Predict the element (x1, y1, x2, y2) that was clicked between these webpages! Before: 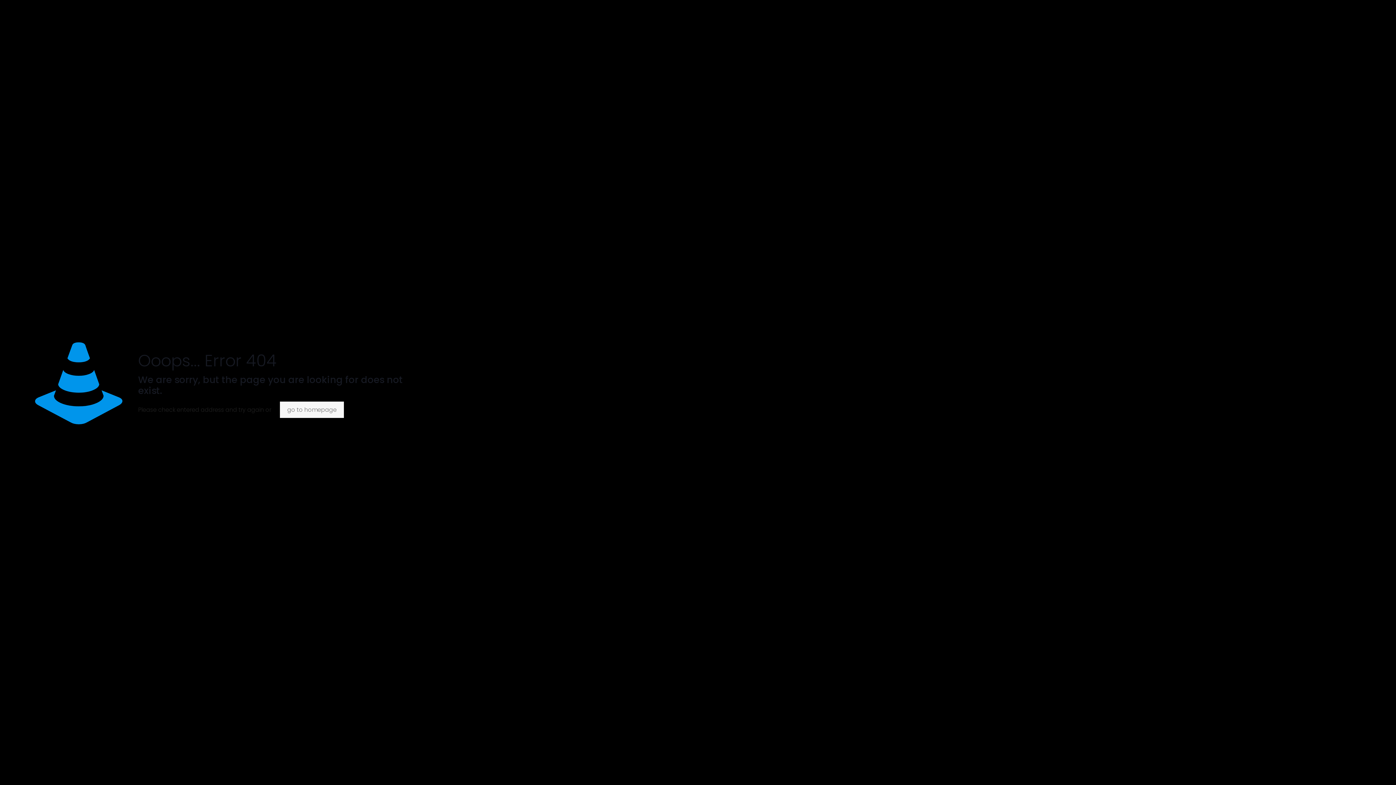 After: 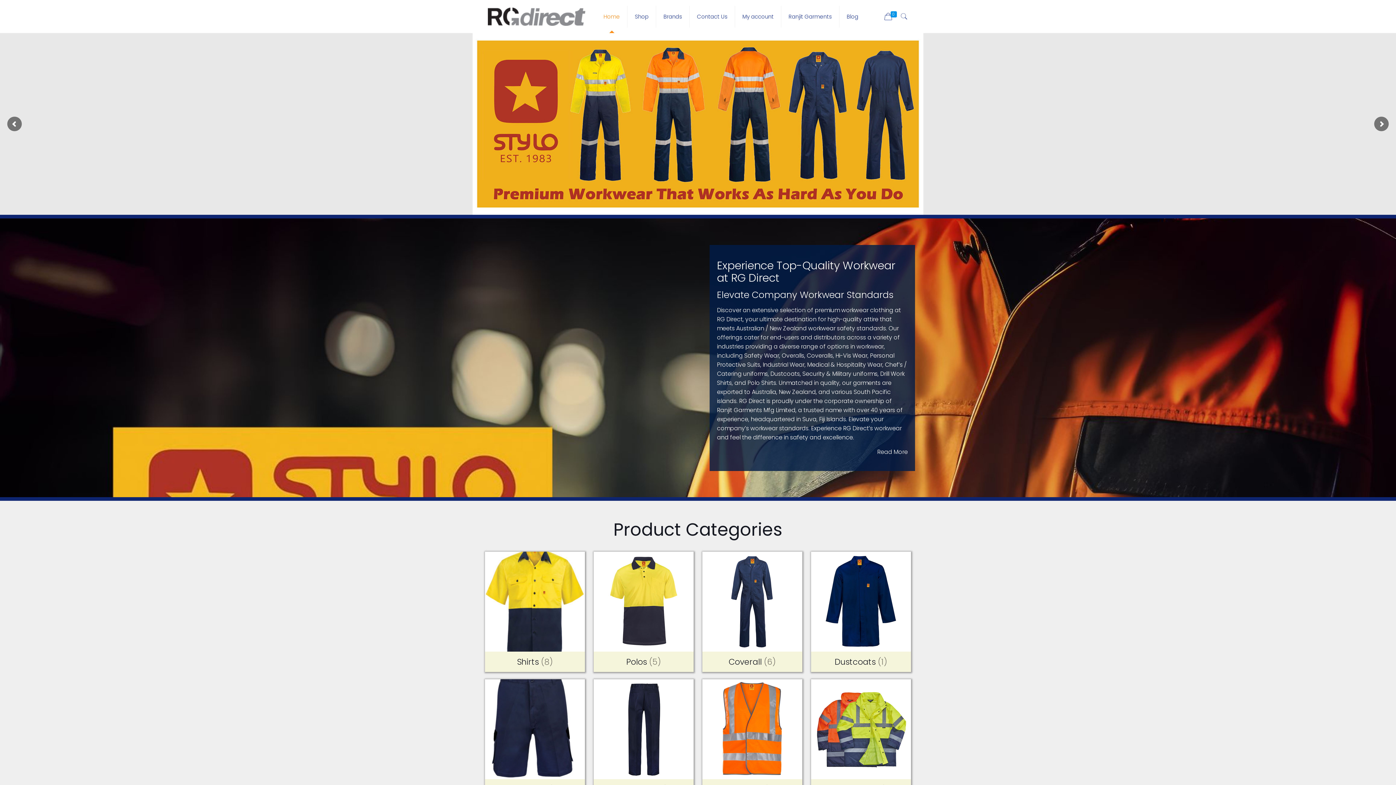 Action: bbox: (279, 401, 343, 418) label: go to homepage